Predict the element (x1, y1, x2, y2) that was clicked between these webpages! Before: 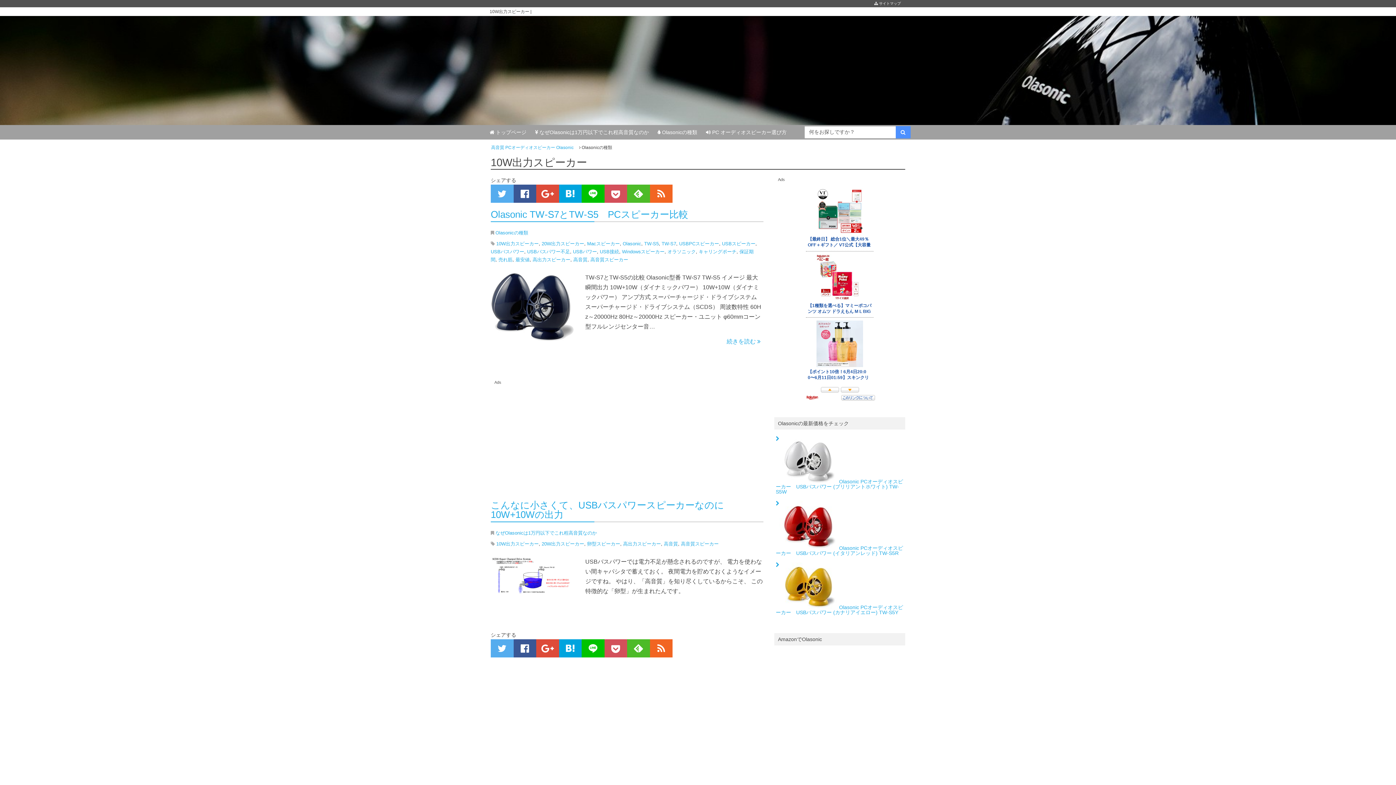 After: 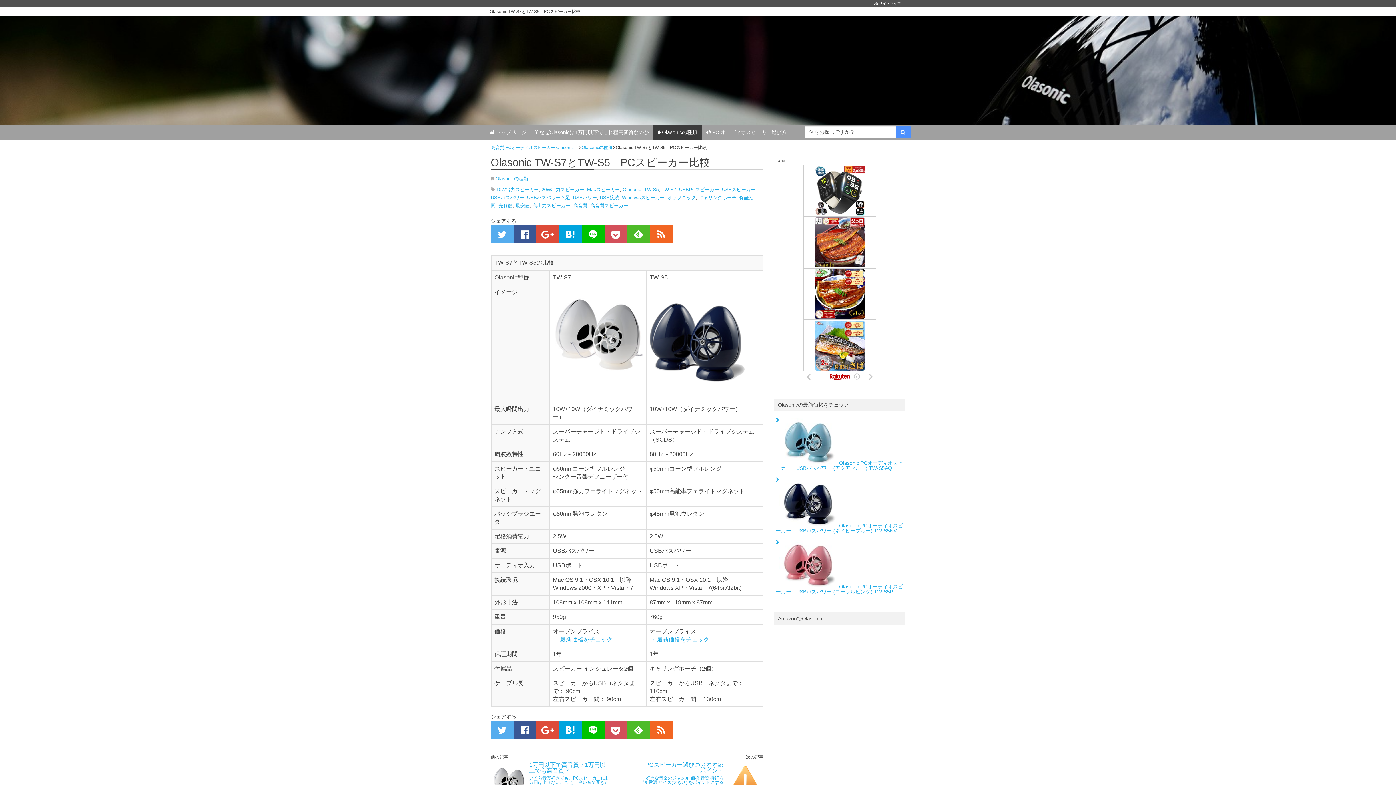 Action: bbox: (490, 272, 574, 342)